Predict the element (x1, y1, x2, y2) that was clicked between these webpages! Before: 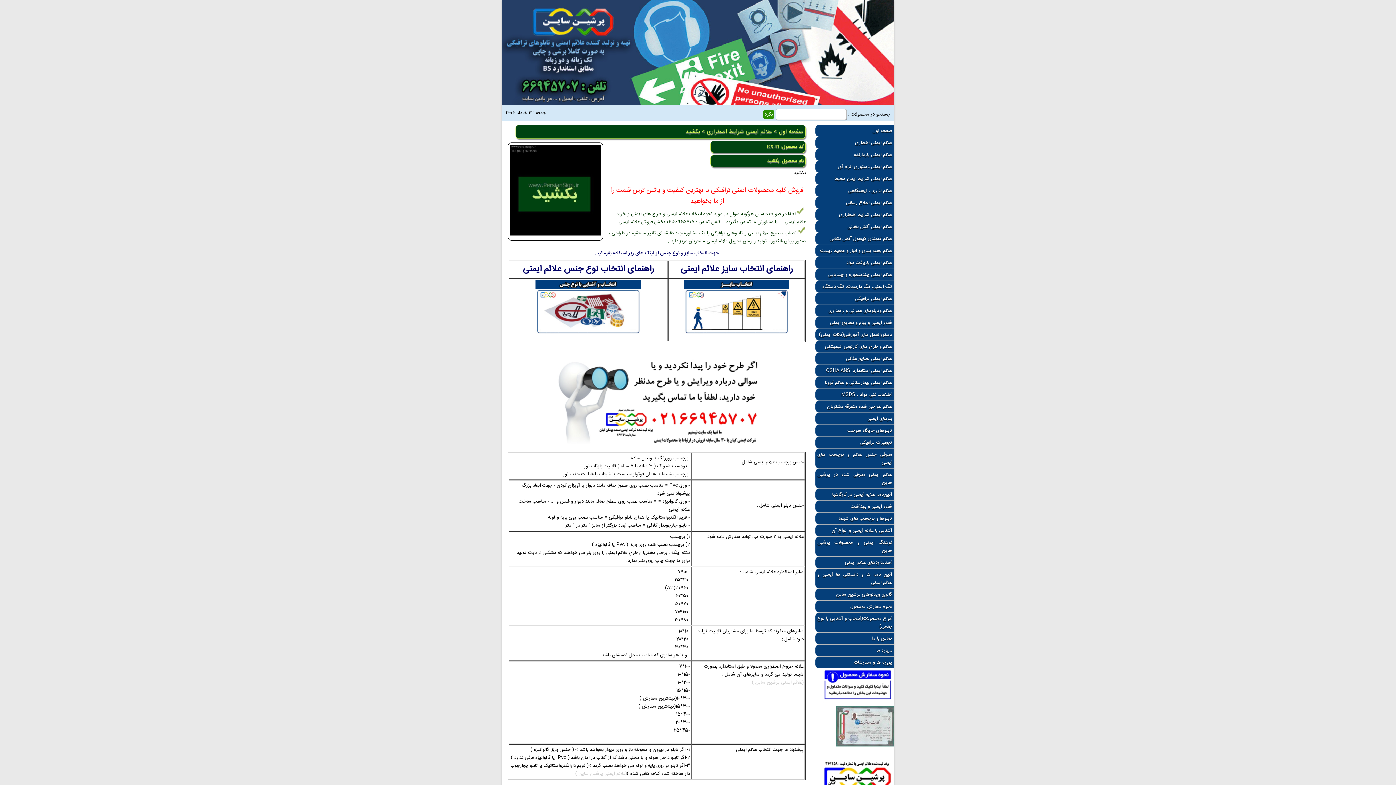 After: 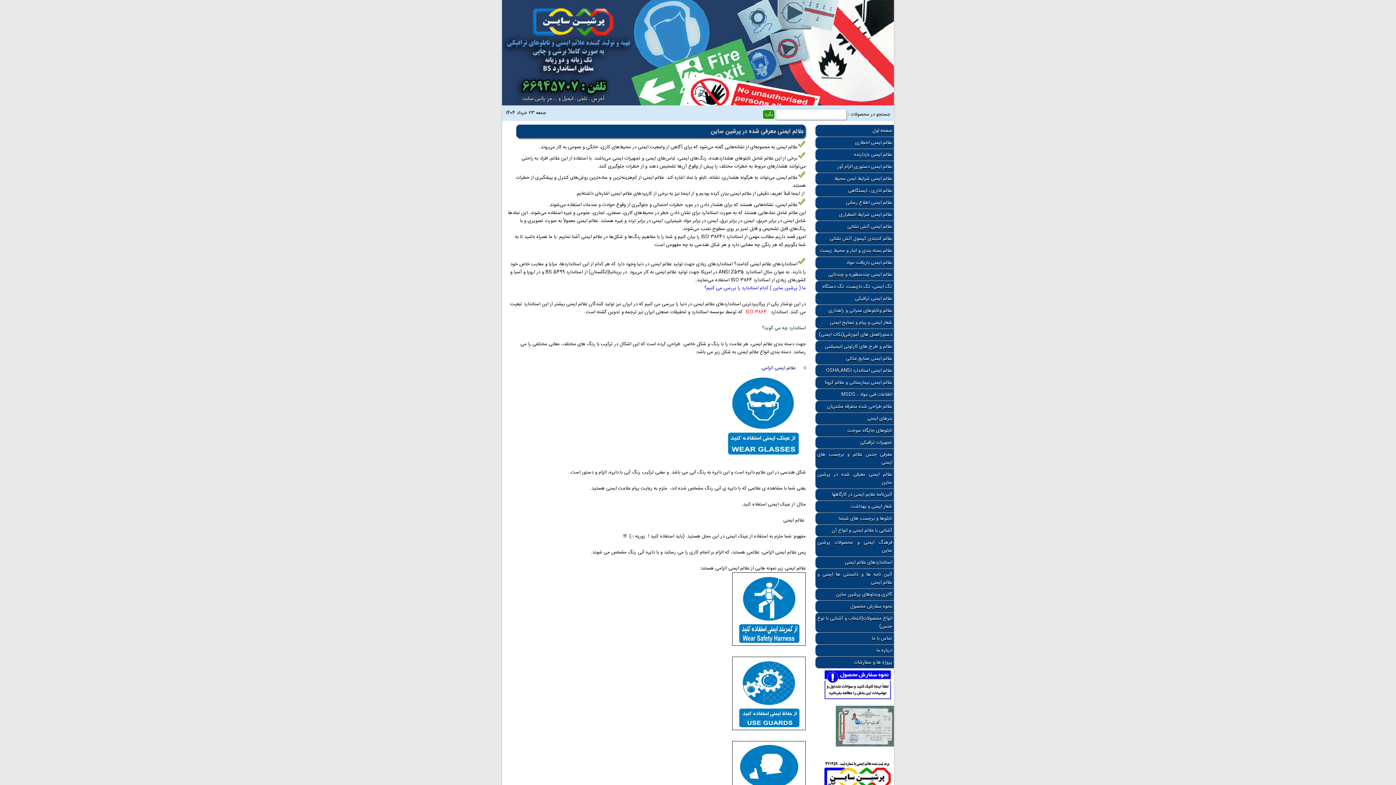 Action: label: علائم ایمنی معرفی شده در پرشین ساین bbox: (815, 468, 894, 488)